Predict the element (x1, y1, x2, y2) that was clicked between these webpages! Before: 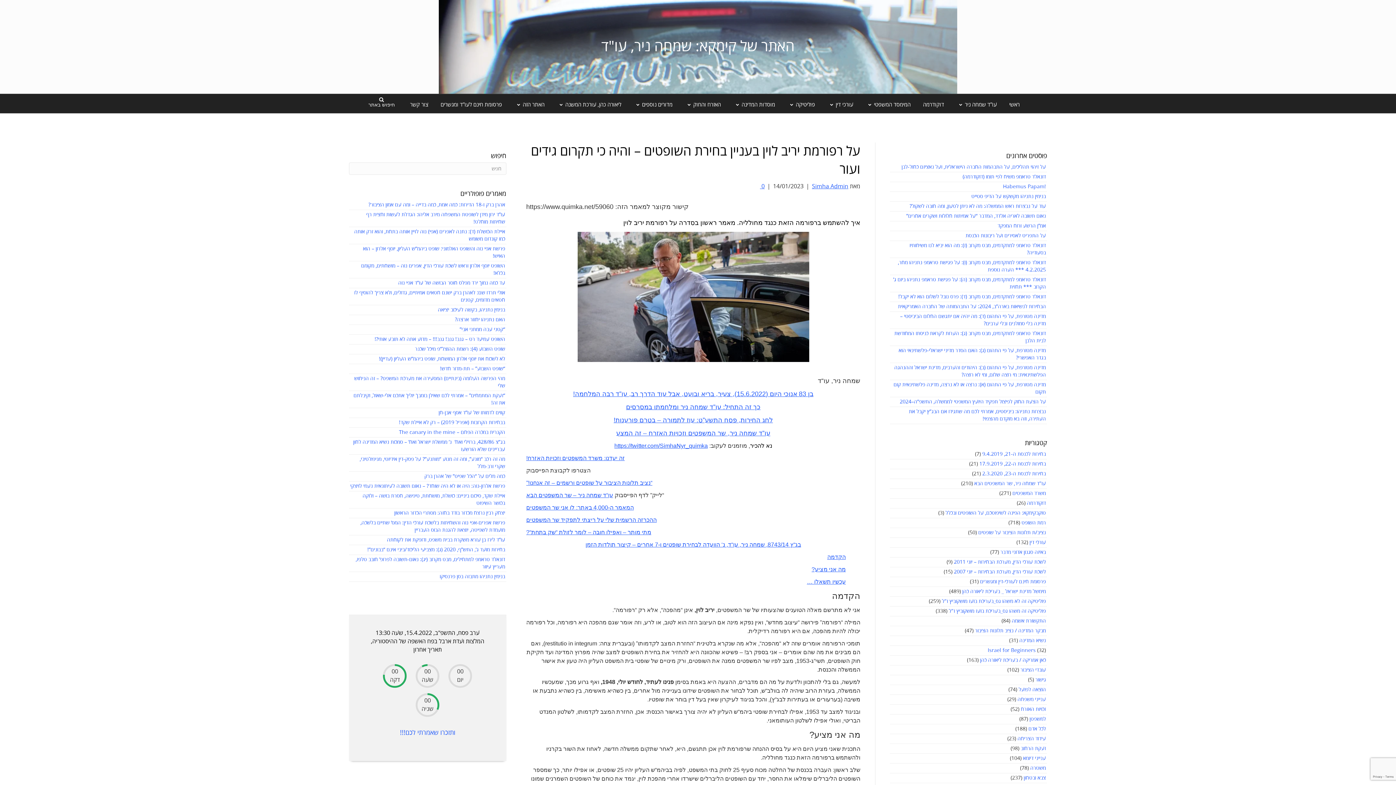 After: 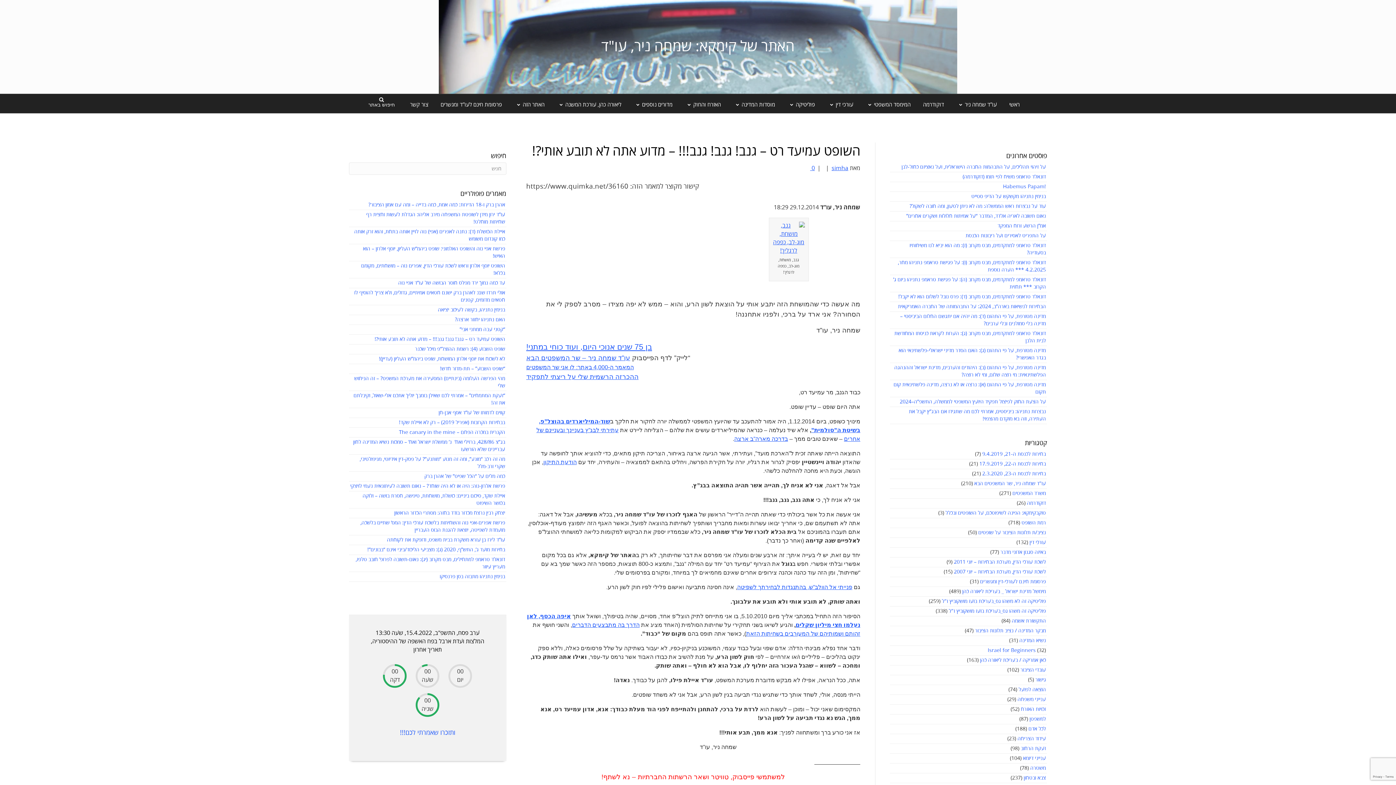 Action: bbox: (374, 336, 505, 342) label: השופט עמיעד רט – גנב! גנב! גנב!!! – מדוע אתה לא תובע אותי?!